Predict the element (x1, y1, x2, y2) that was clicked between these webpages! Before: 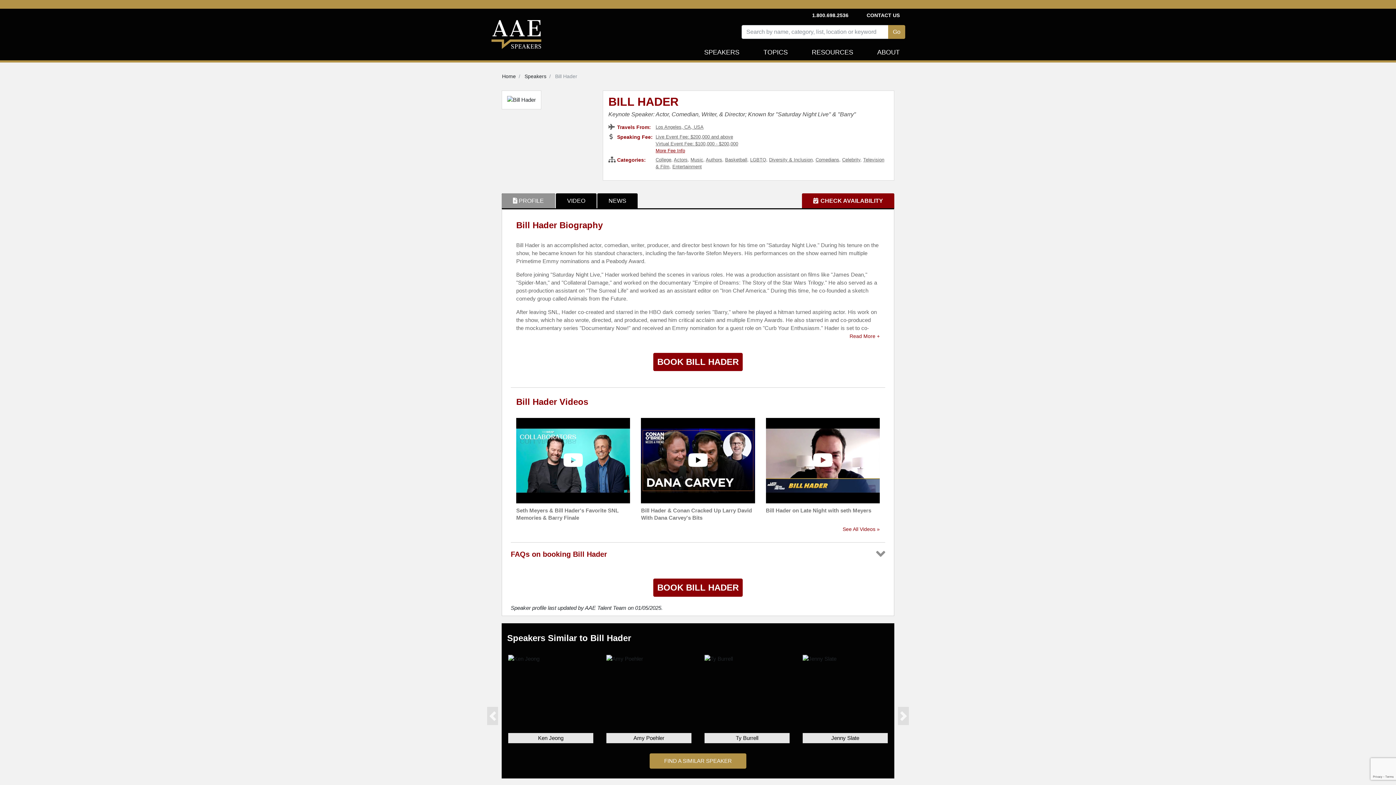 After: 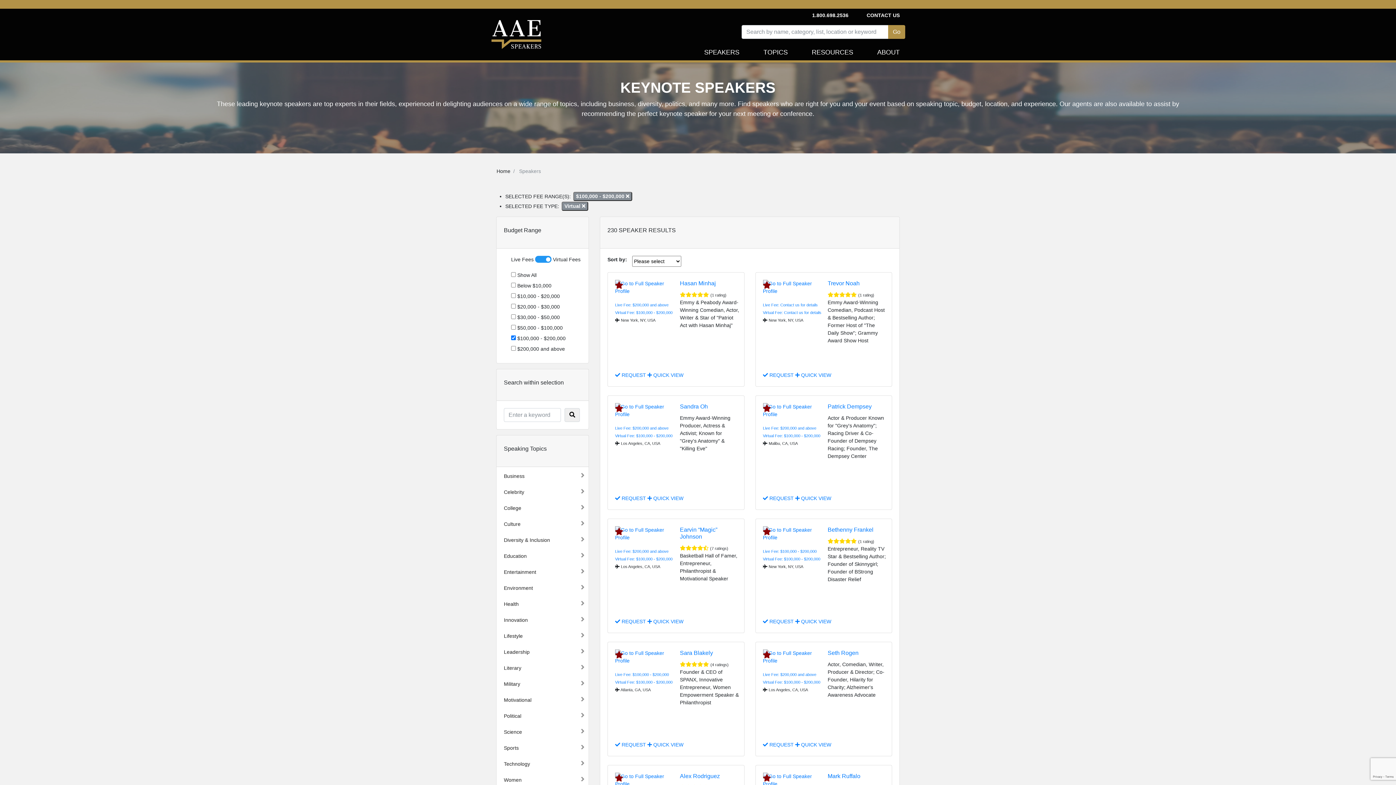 Action: bbox: (655, 140, 738, 146) label: Virtual Event Fee: $100,000 - $200,000